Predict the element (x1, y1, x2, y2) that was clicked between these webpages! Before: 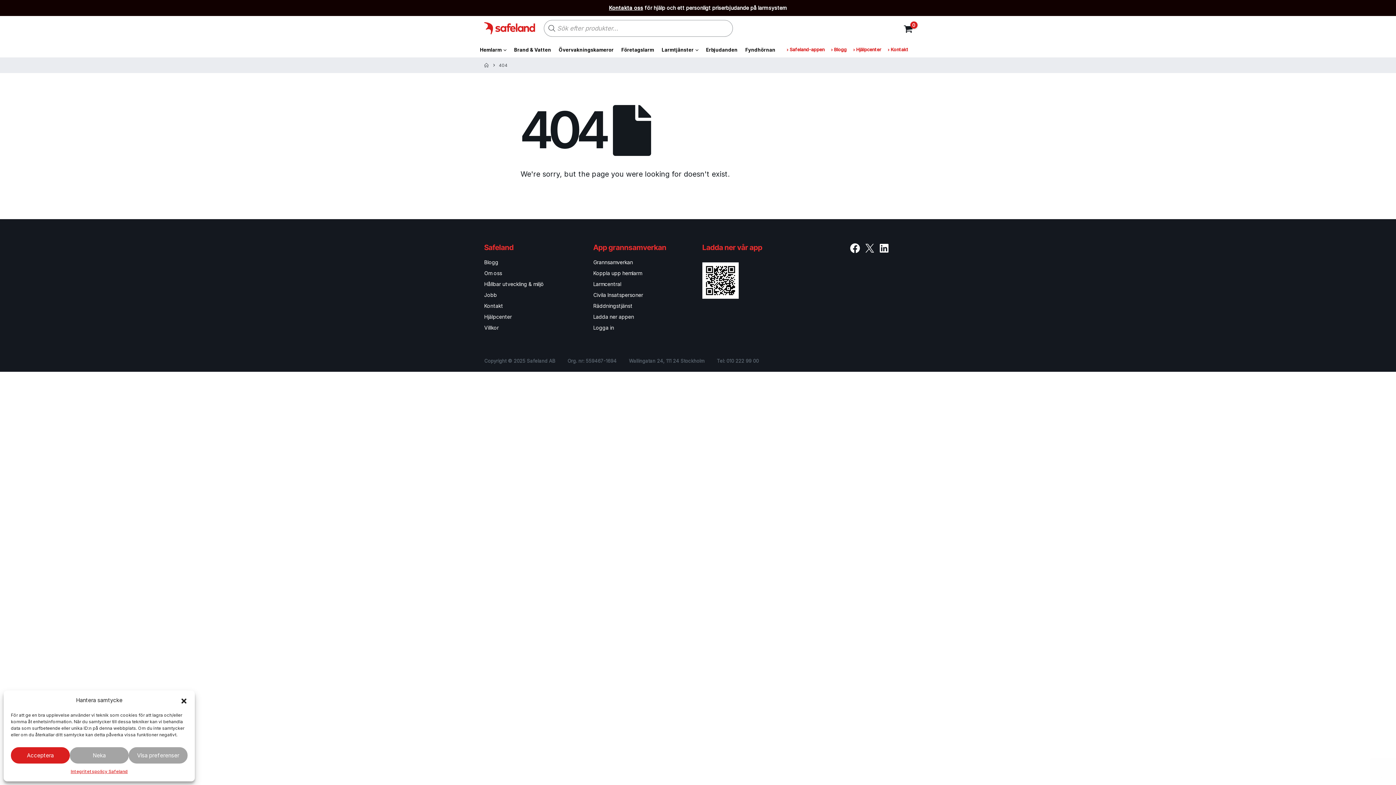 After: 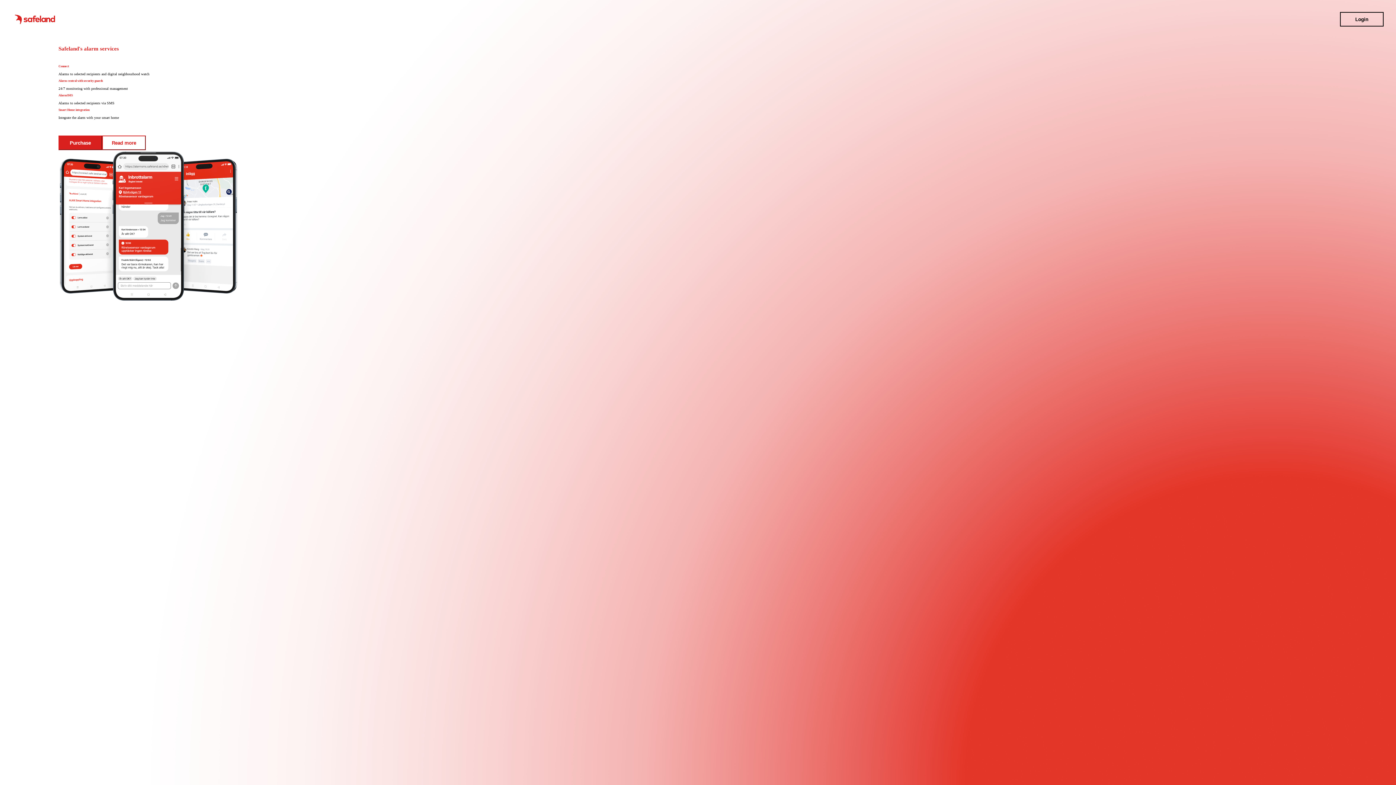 Action: bbox: (593, 324, 614, 330) label: Logga in